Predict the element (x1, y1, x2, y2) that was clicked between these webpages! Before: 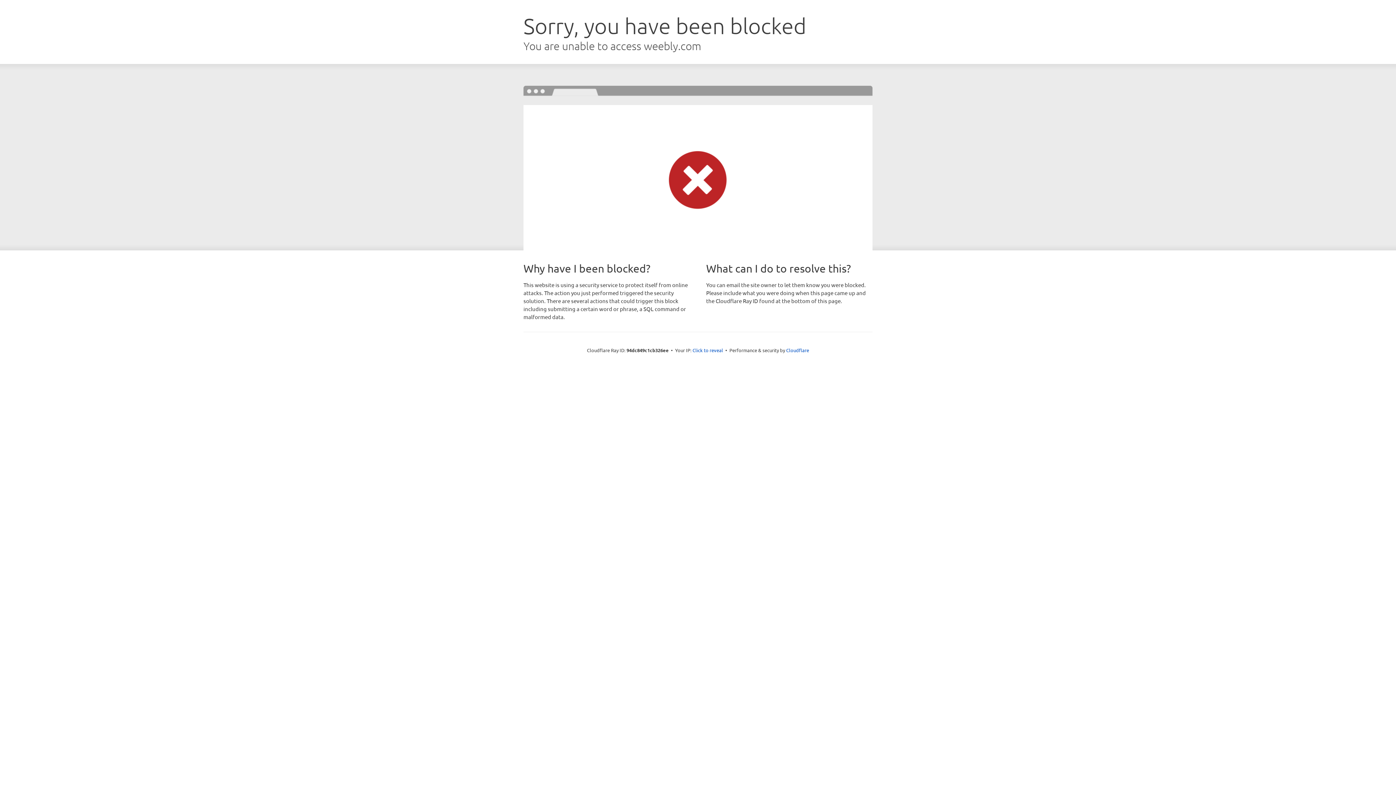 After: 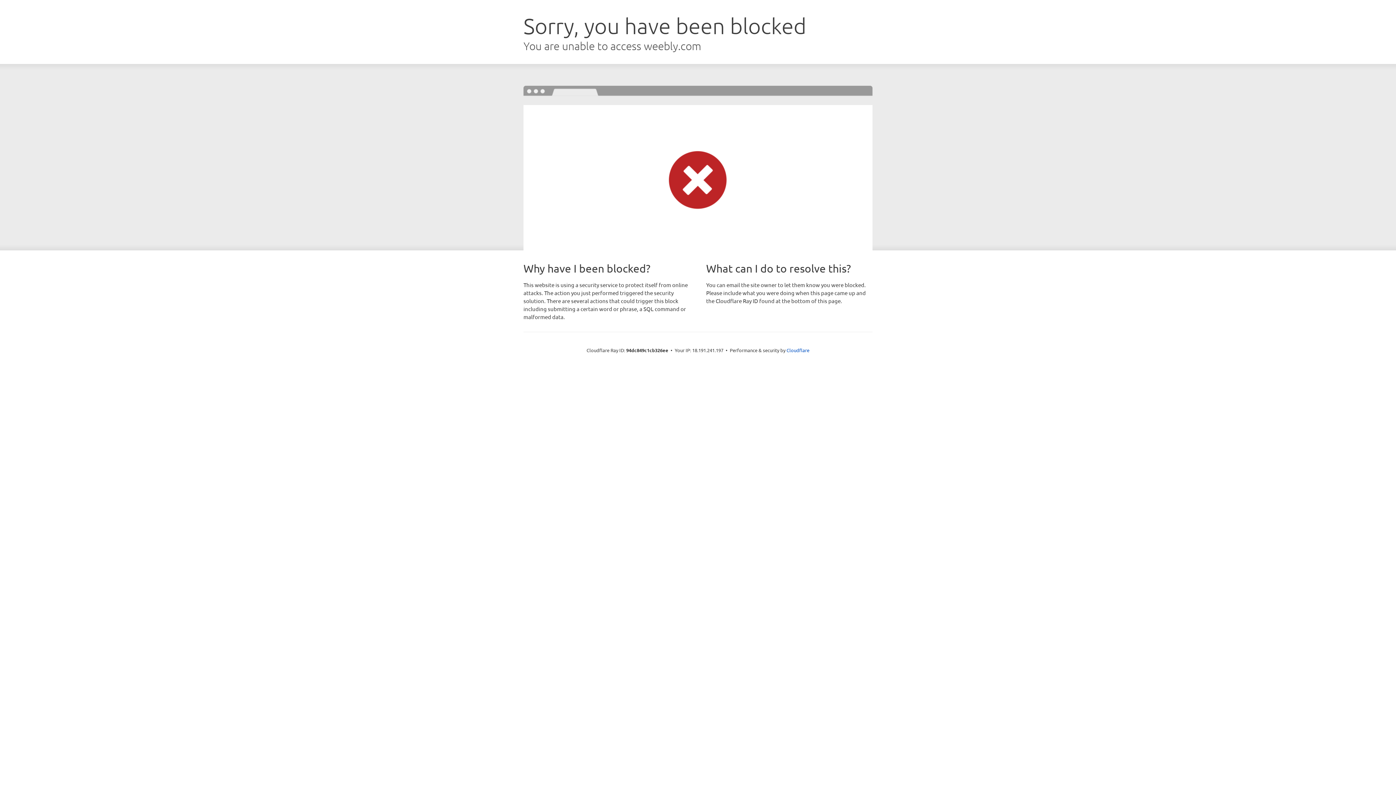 Action: bbox: (692, 346, 723, 353) label: Click to reveal